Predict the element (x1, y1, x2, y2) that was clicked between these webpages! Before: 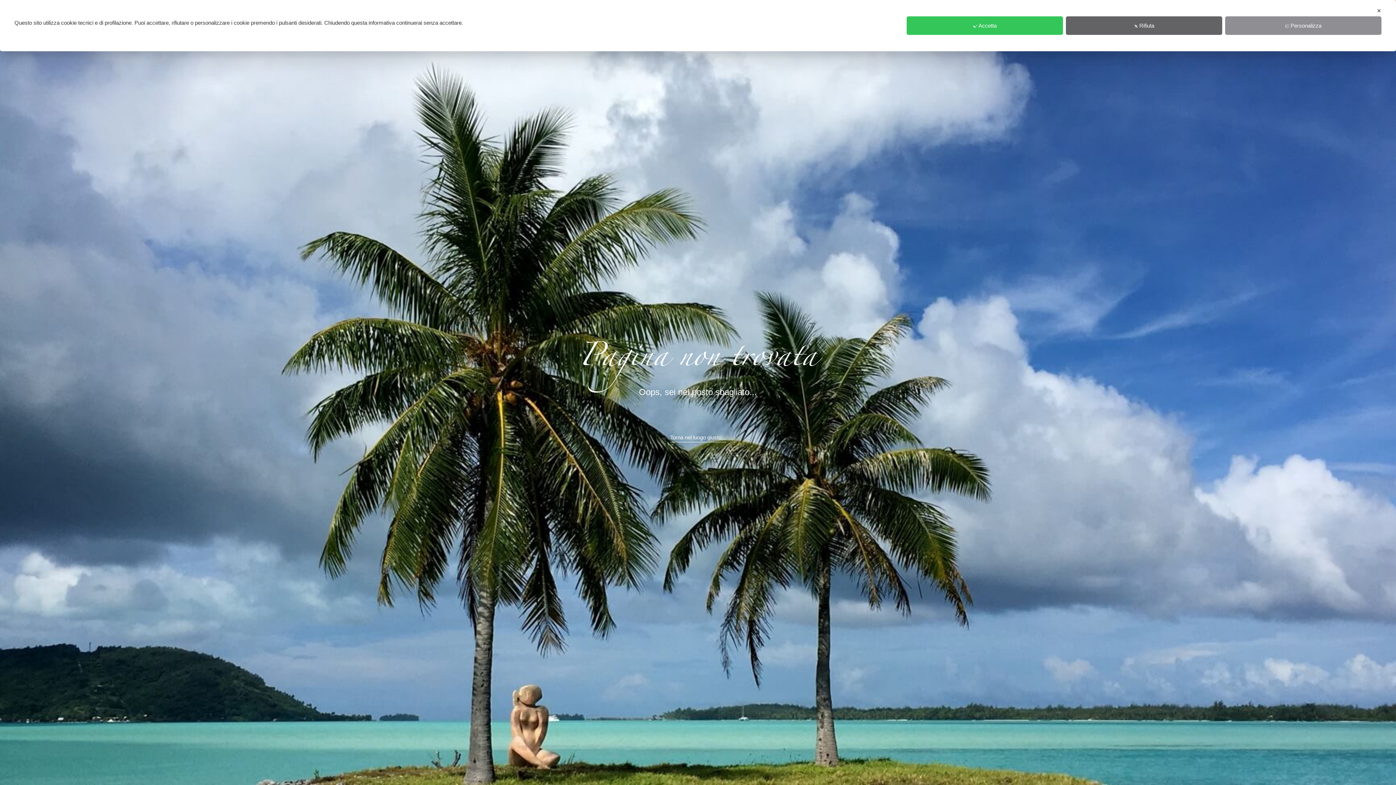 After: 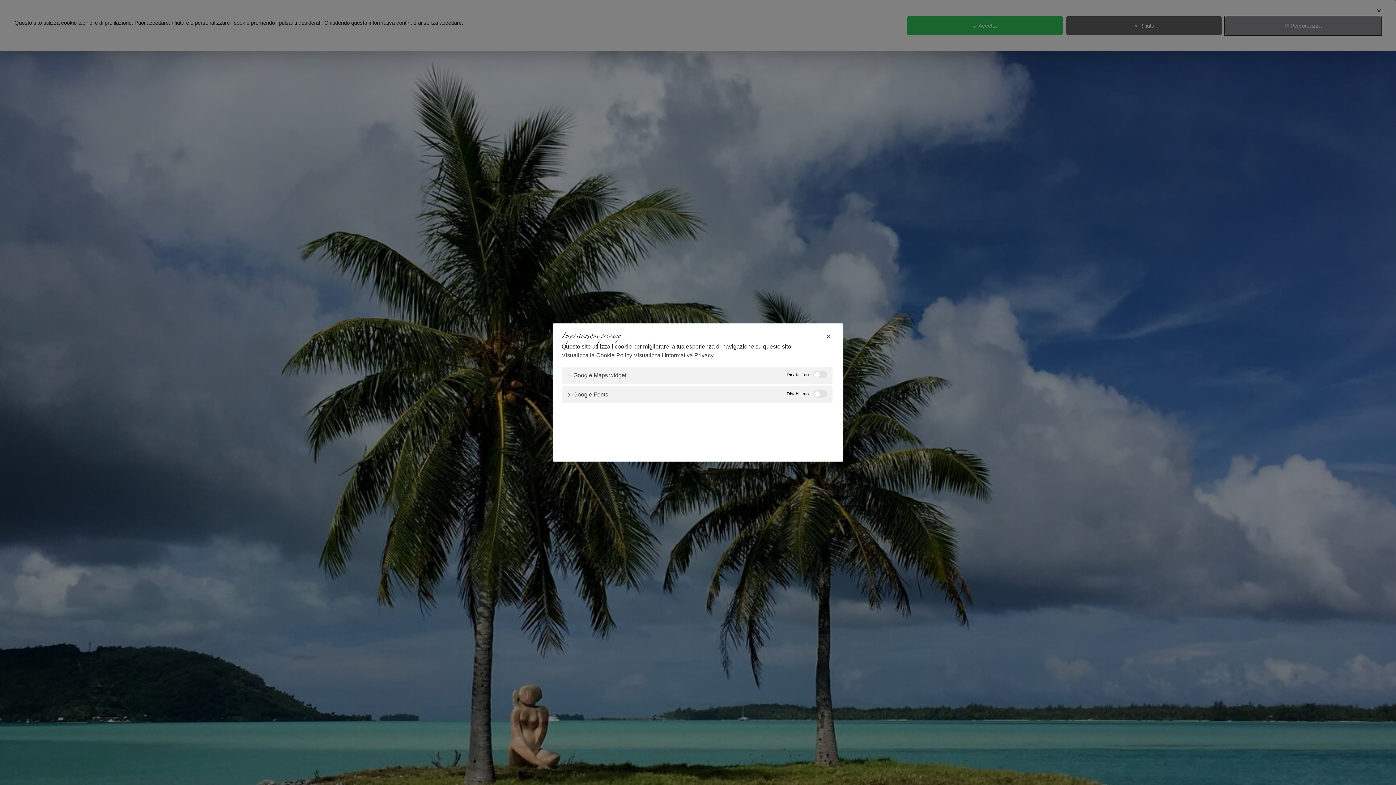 Action: label: Personalizza bbox: (1225, 16, 1381, 34)